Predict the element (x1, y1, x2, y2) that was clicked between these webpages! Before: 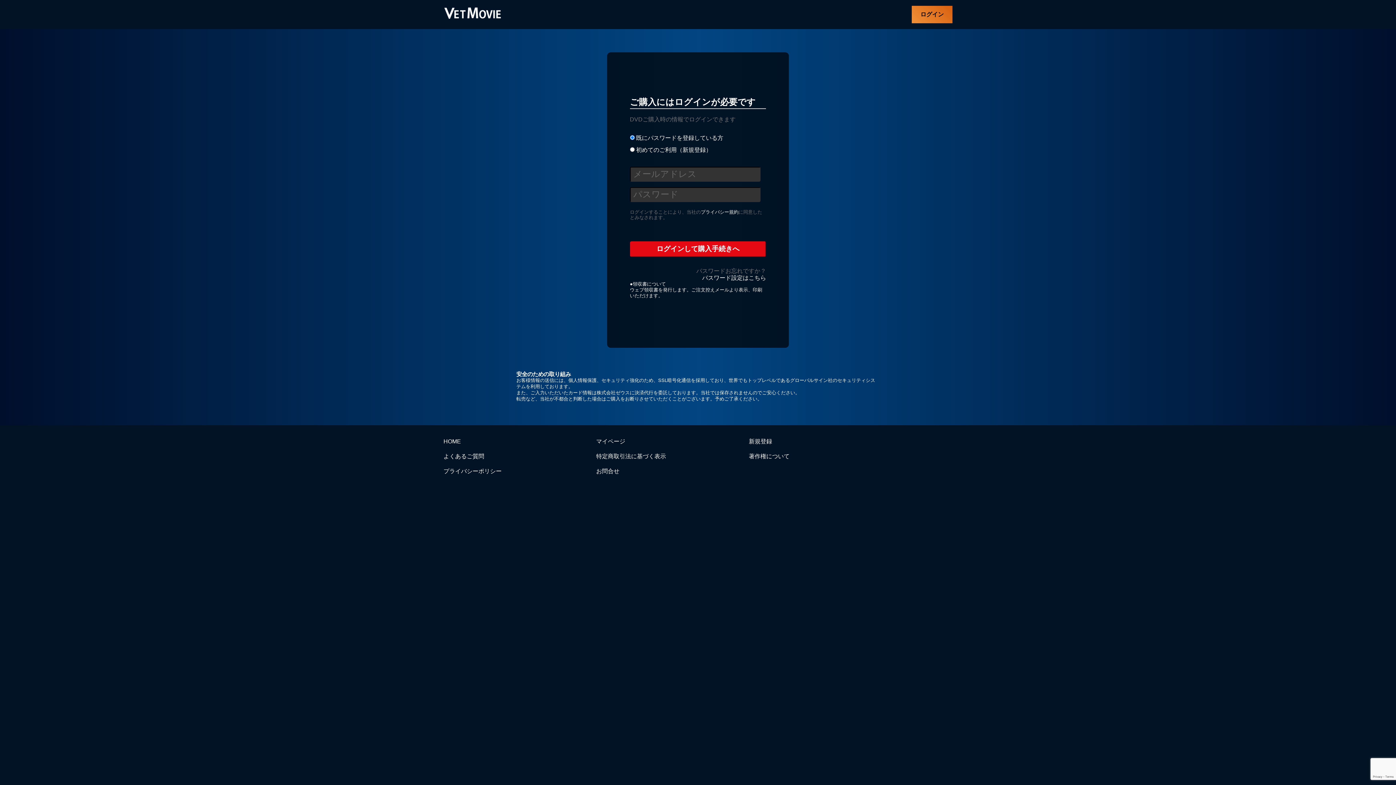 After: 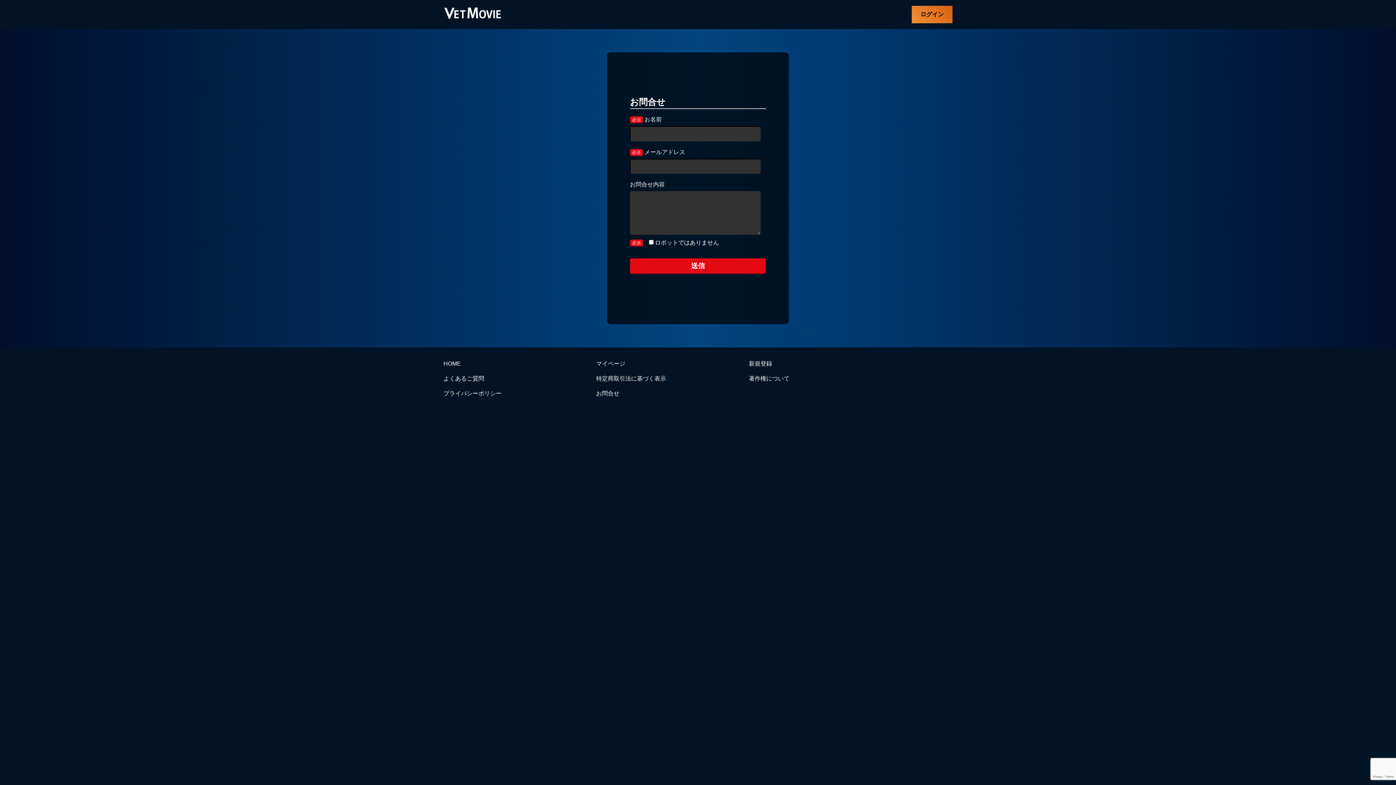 Action: bbox: (596, 468, 619, 474) label: お問合せ